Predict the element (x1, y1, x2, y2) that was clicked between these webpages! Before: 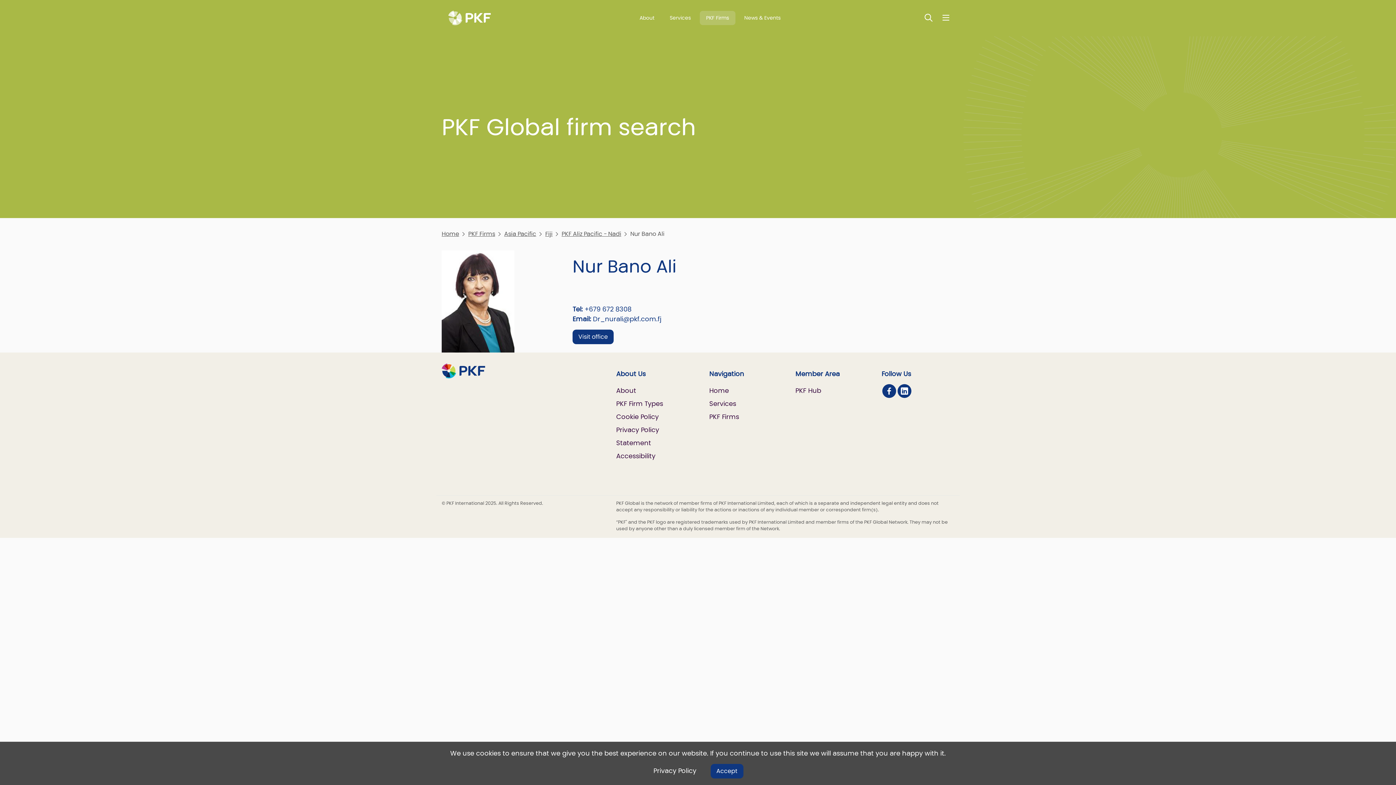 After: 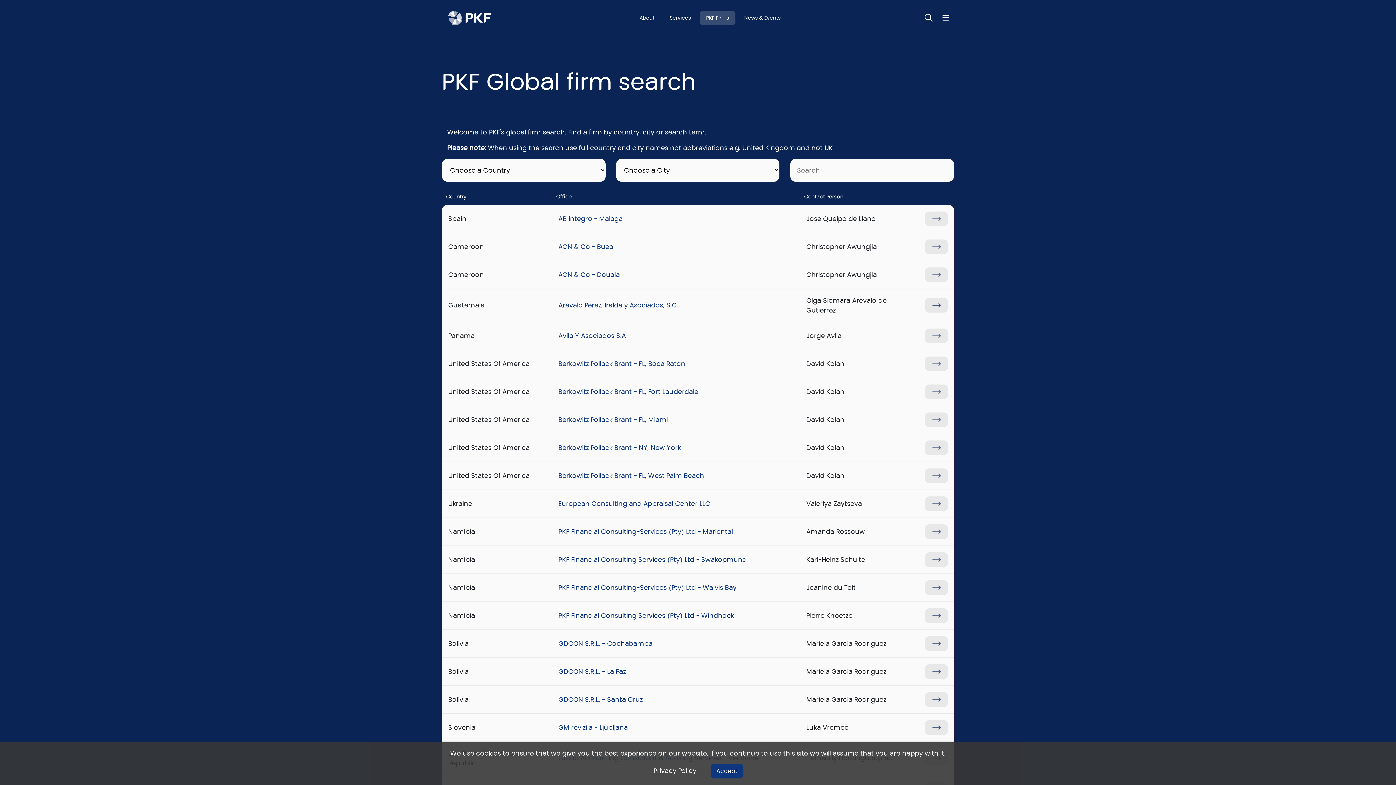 Action: bbox: (699, 10, 735, 25) label: PKF Firms